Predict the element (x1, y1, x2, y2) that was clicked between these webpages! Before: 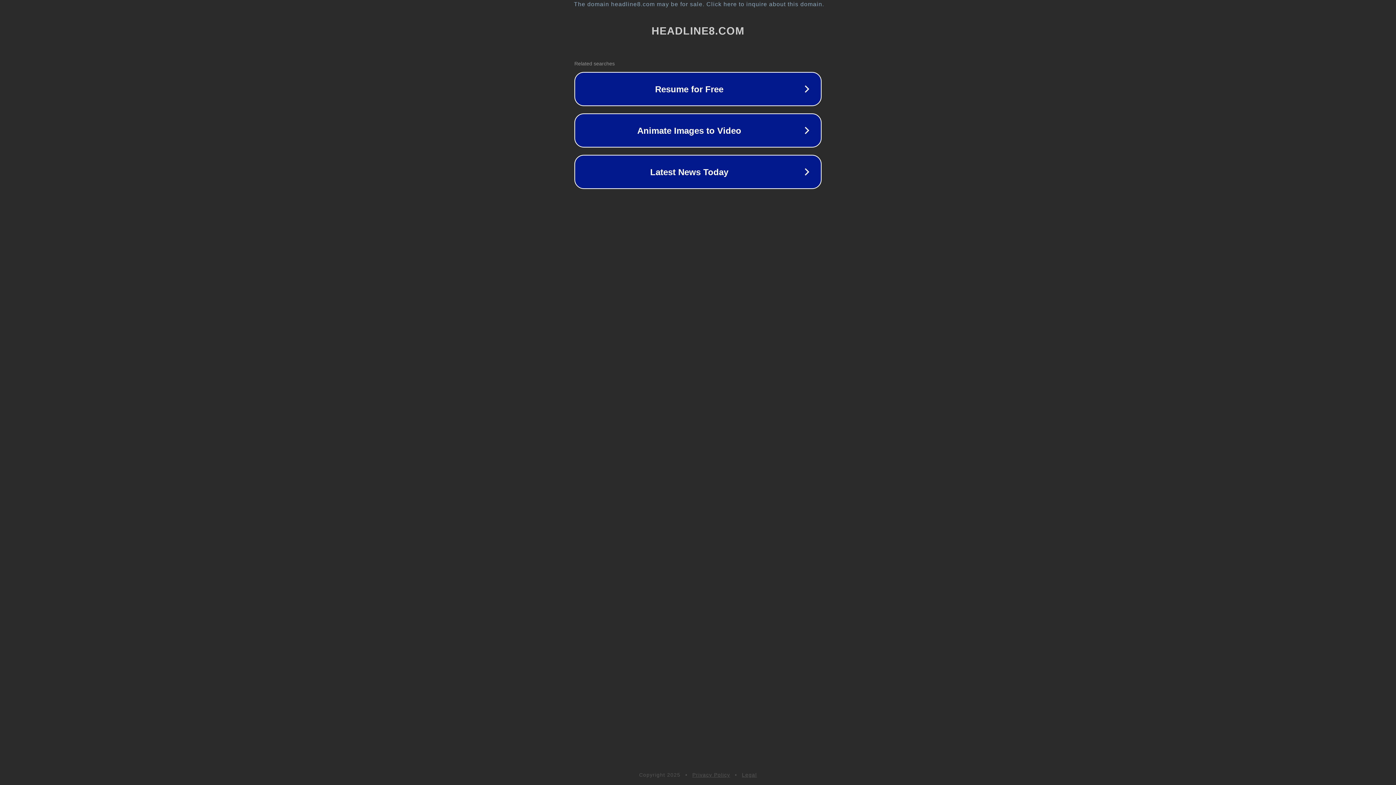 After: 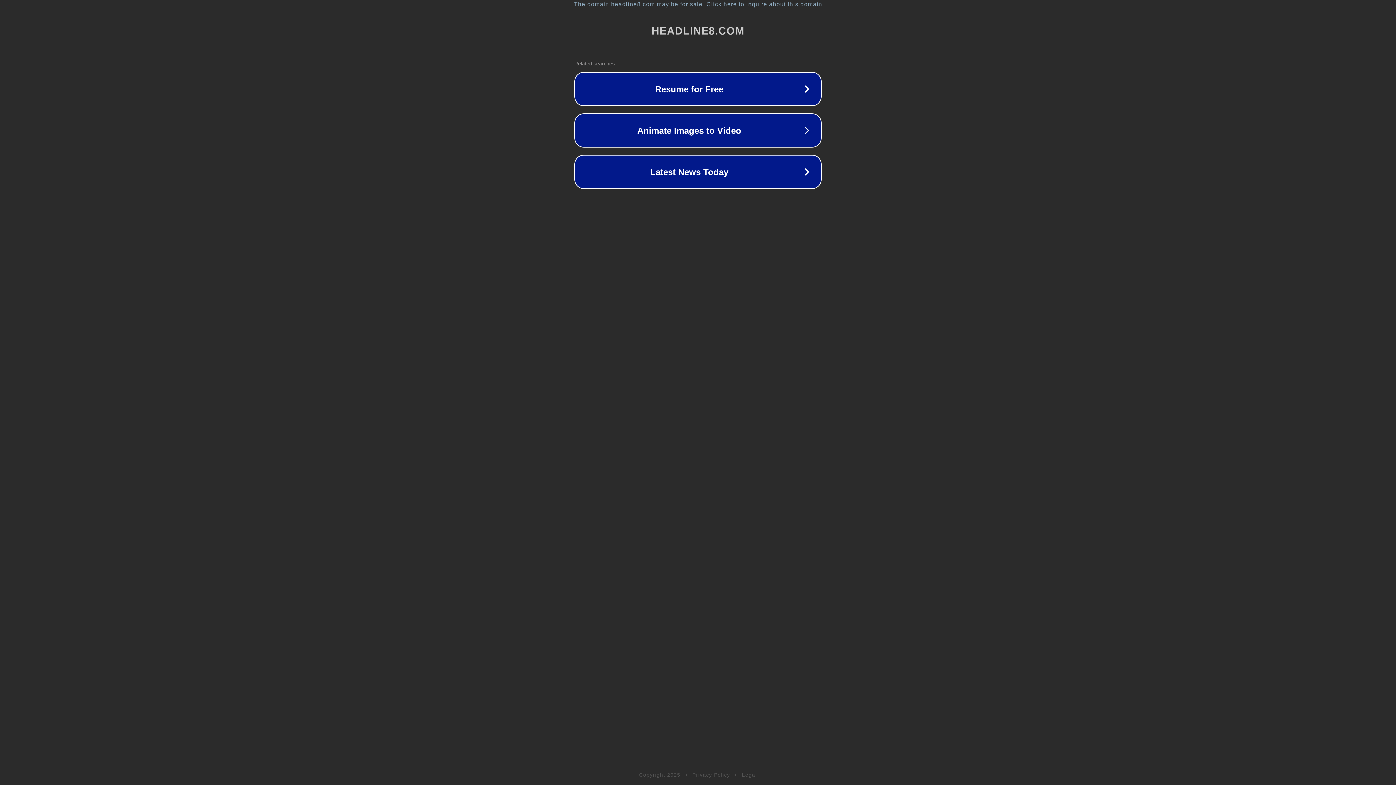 Action: bbox: (742, 772, 757, 778) label: Legal